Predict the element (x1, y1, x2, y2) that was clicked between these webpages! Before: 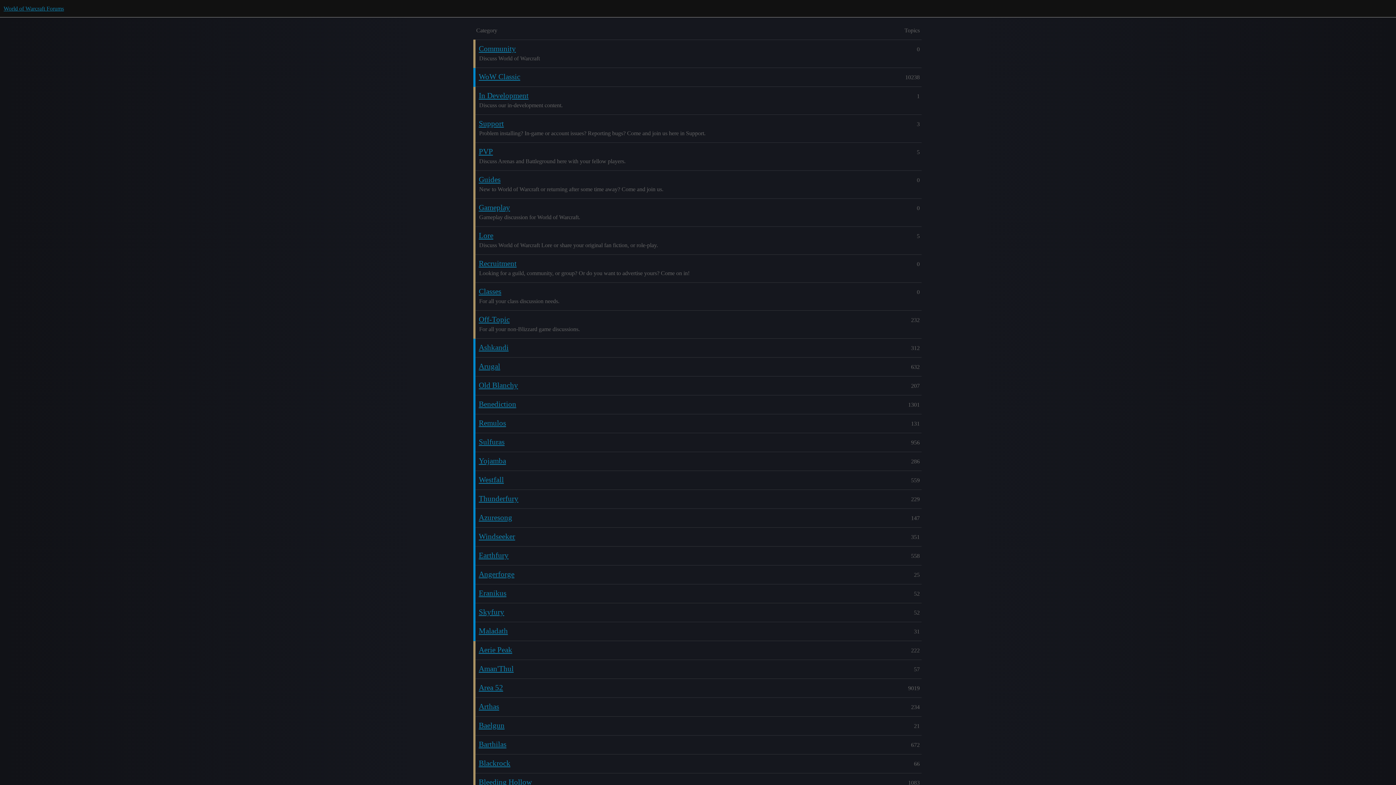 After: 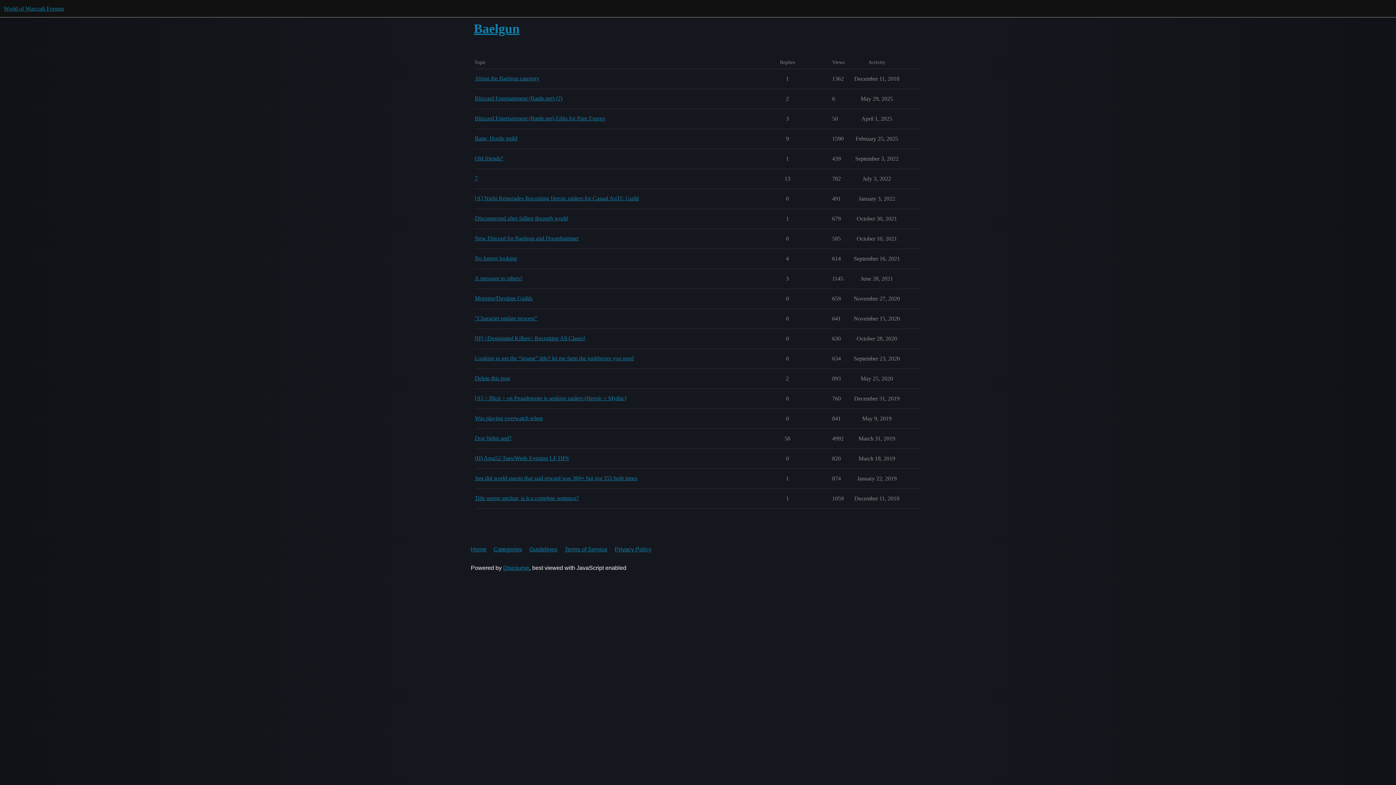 Action: bbox: (478, 721, 504, 730) label: Baelgun